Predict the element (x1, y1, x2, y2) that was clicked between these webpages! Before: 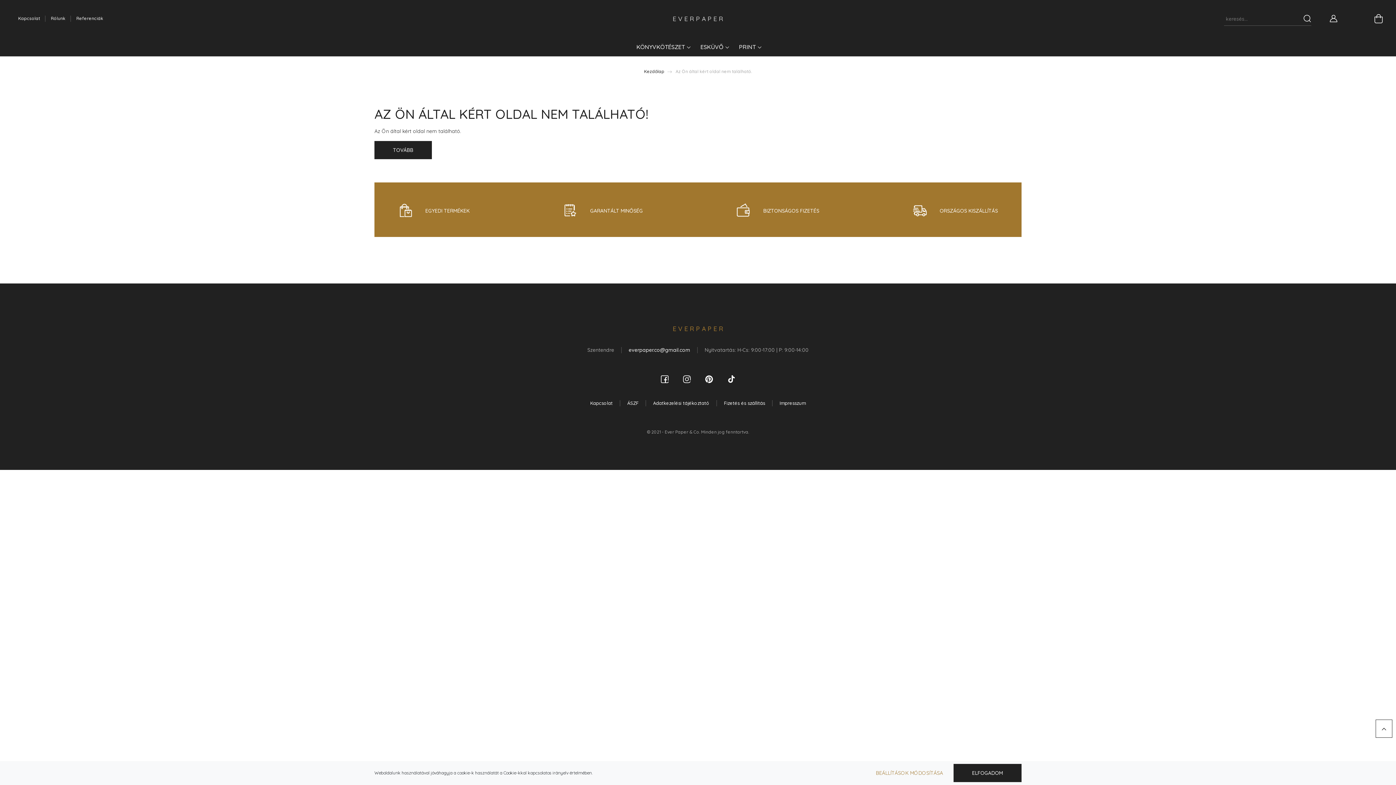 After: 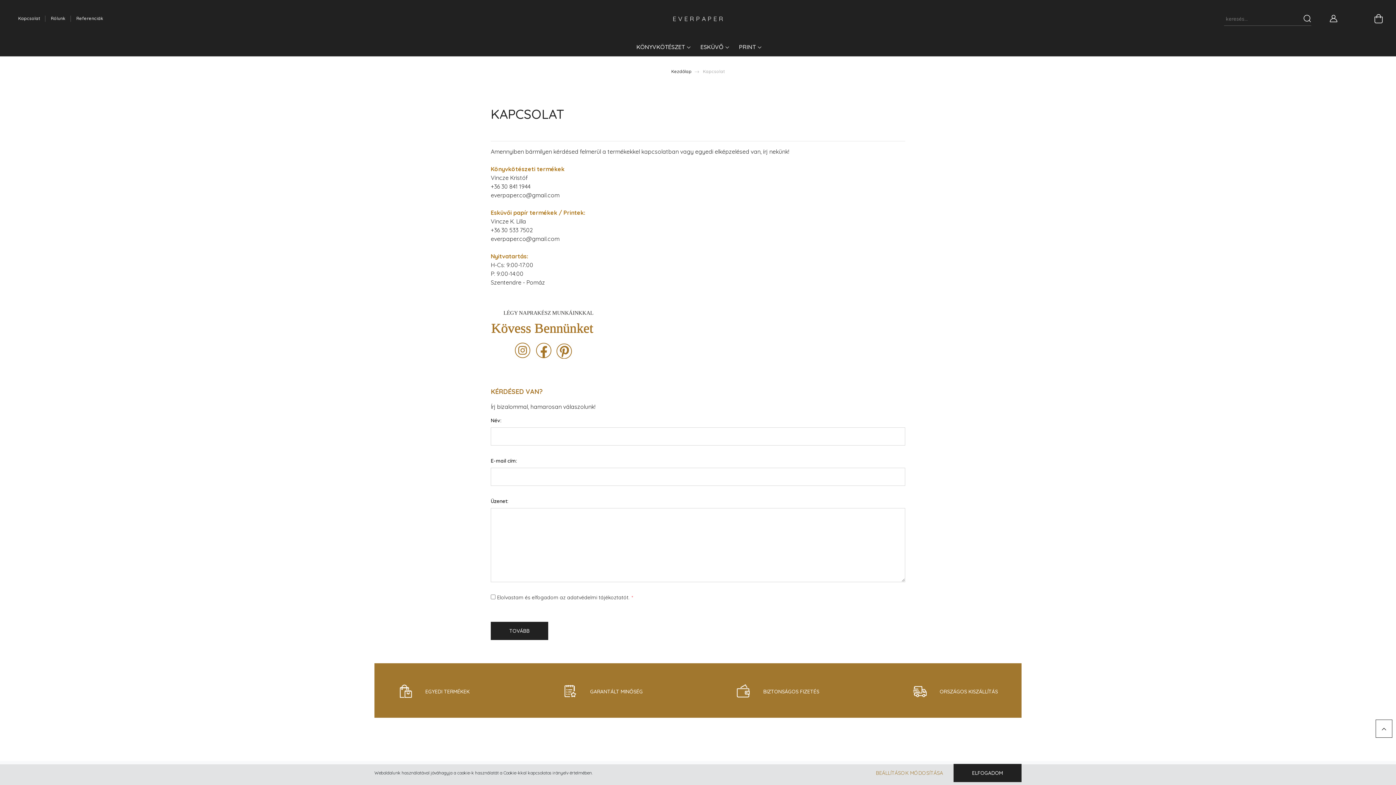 Action: bbox: (12, 12, 45, 24) label: Kapcsolat